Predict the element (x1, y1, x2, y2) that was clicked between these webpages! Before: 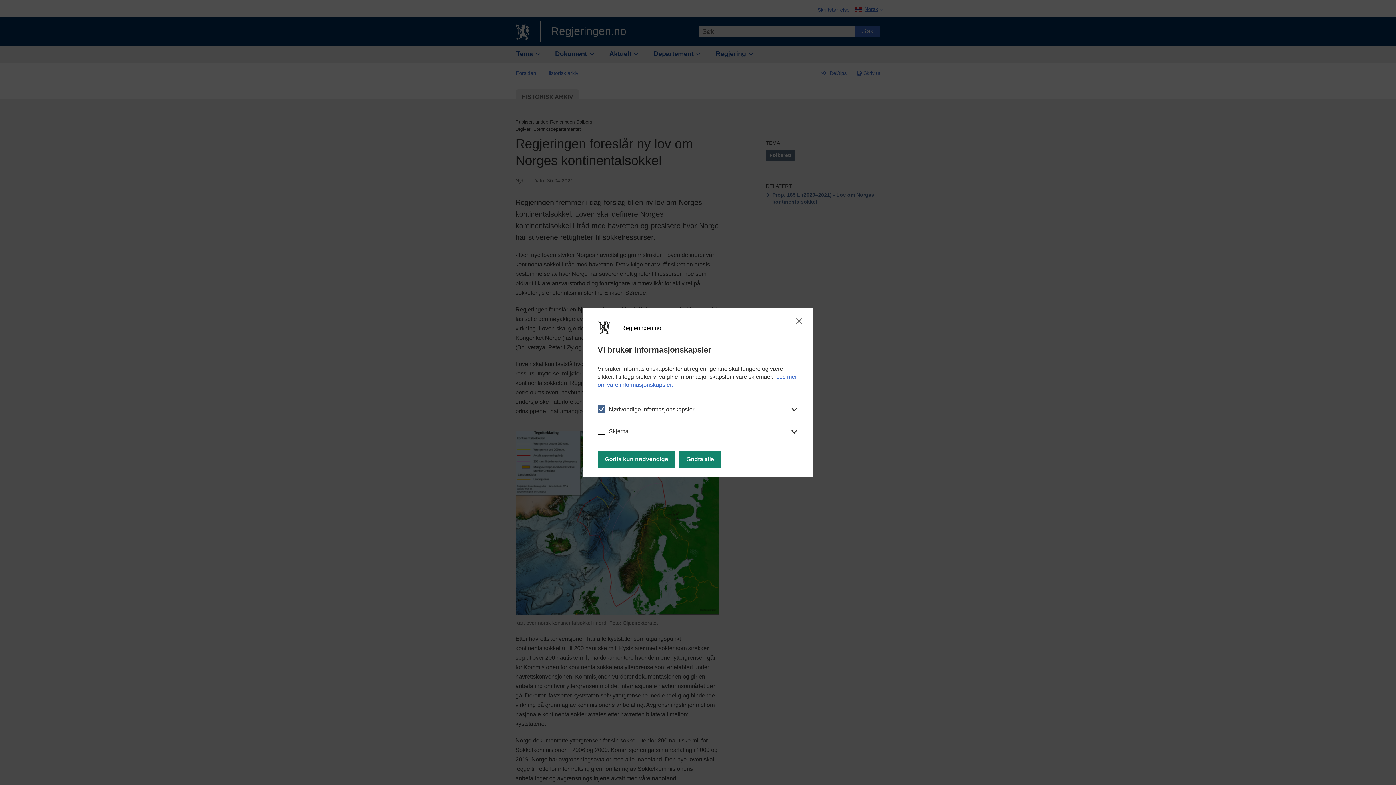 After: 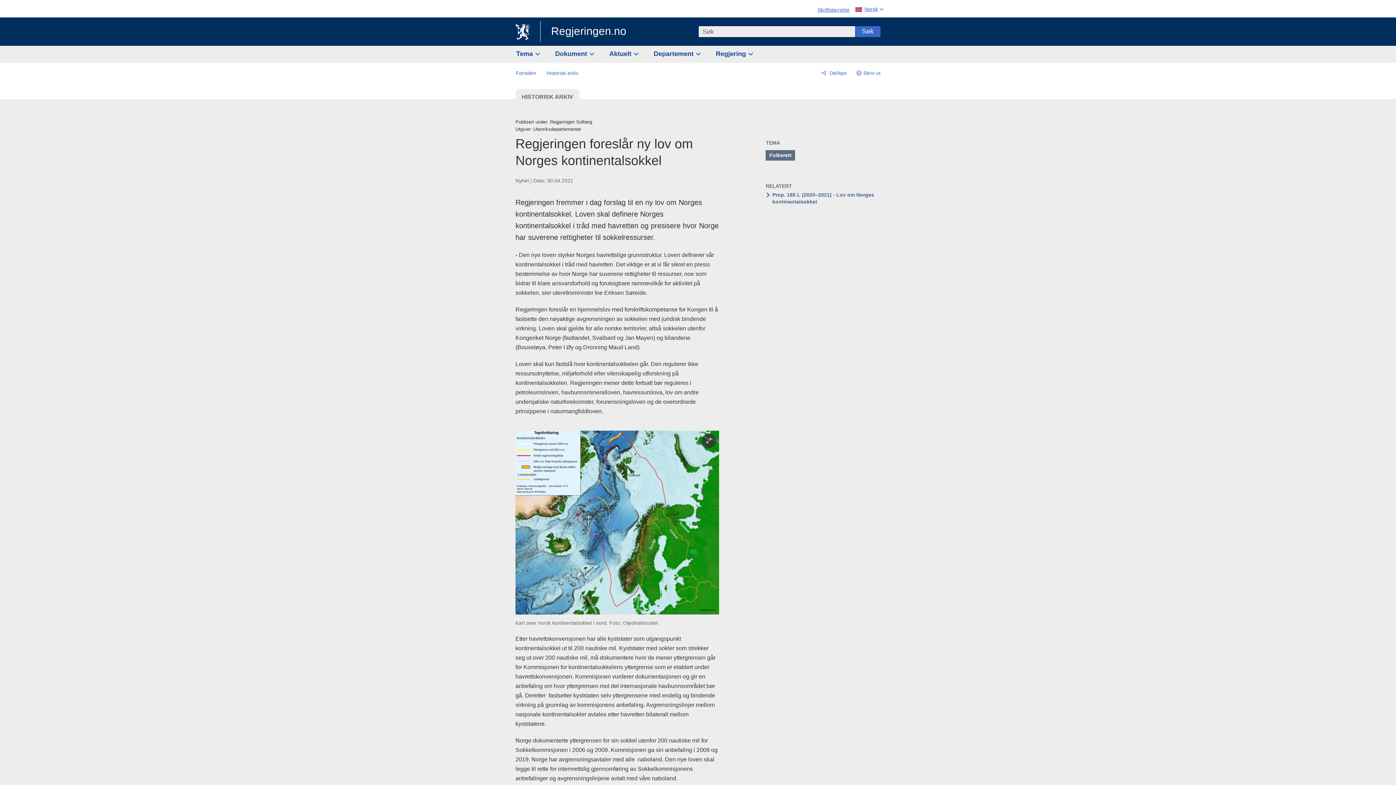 Action: bbox: (597, 450, 675, 468) label: Godta kun nødvendige